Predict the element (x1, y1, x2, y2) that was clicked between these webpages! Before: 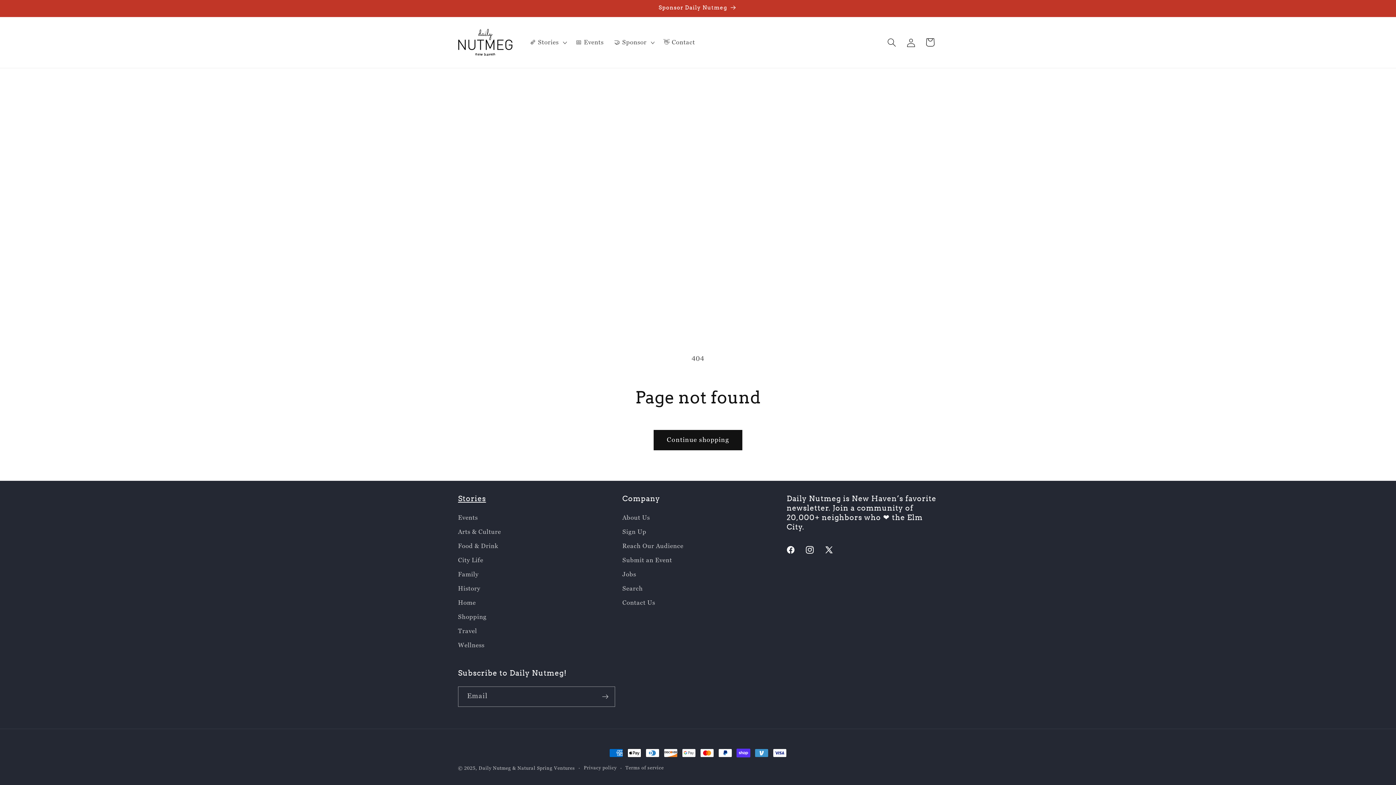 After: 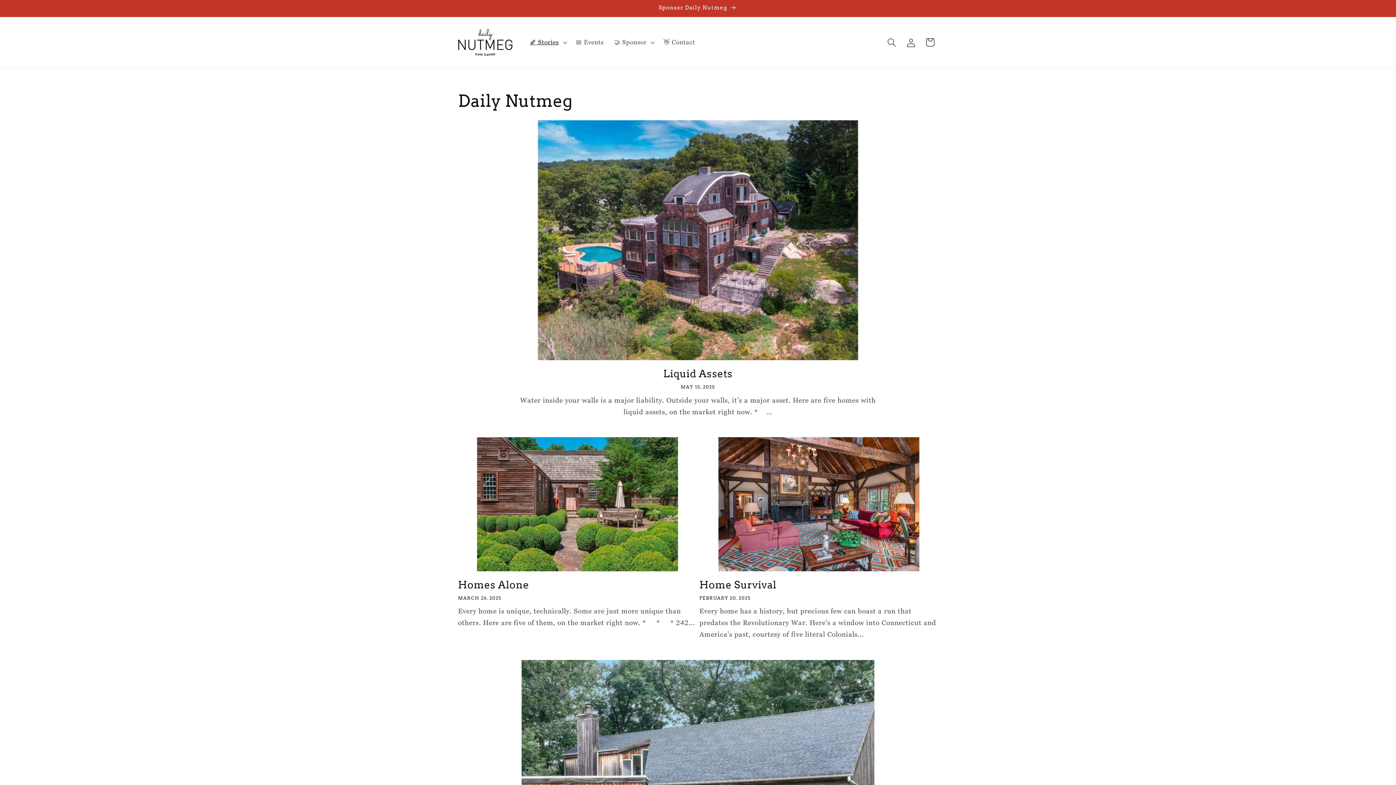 Action: bbox: (458, 595, 475, 610) label: Home